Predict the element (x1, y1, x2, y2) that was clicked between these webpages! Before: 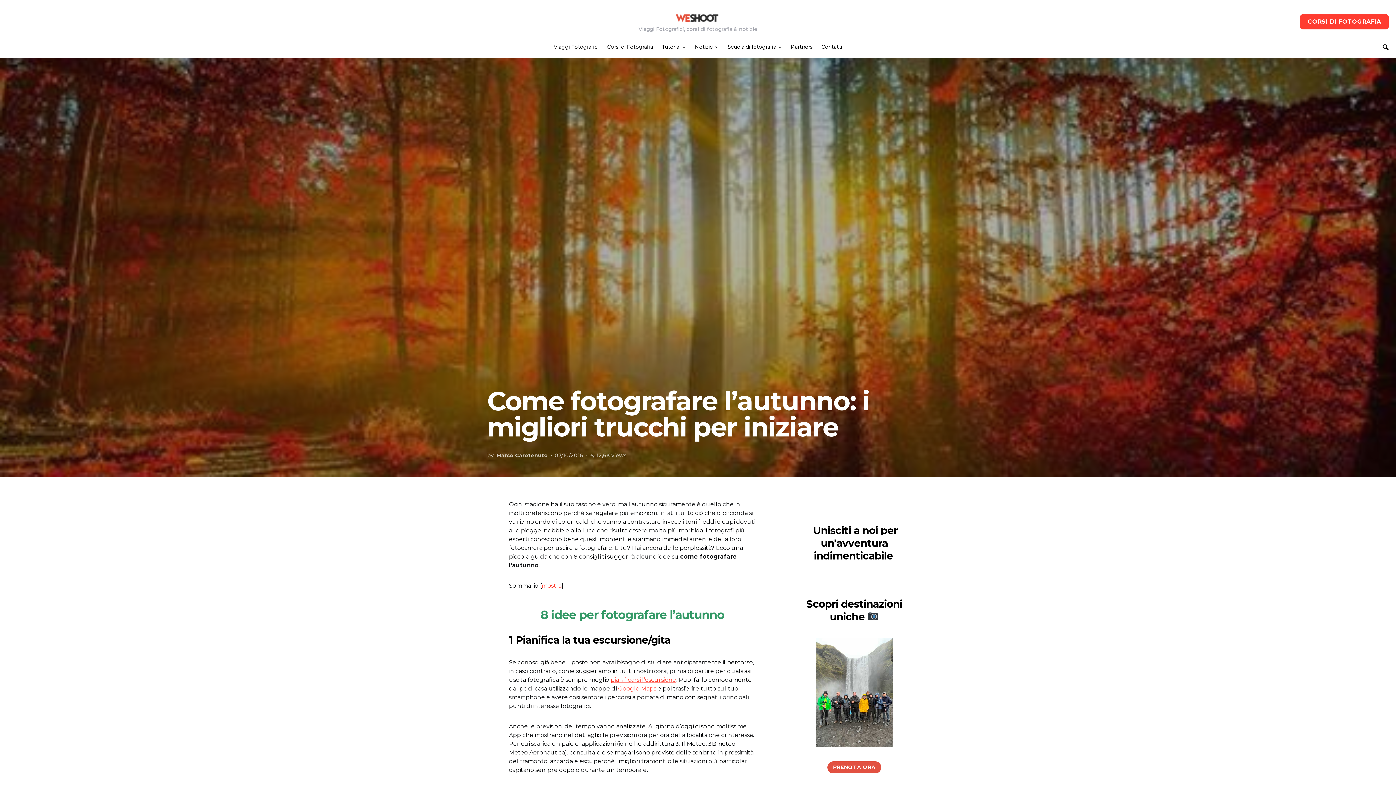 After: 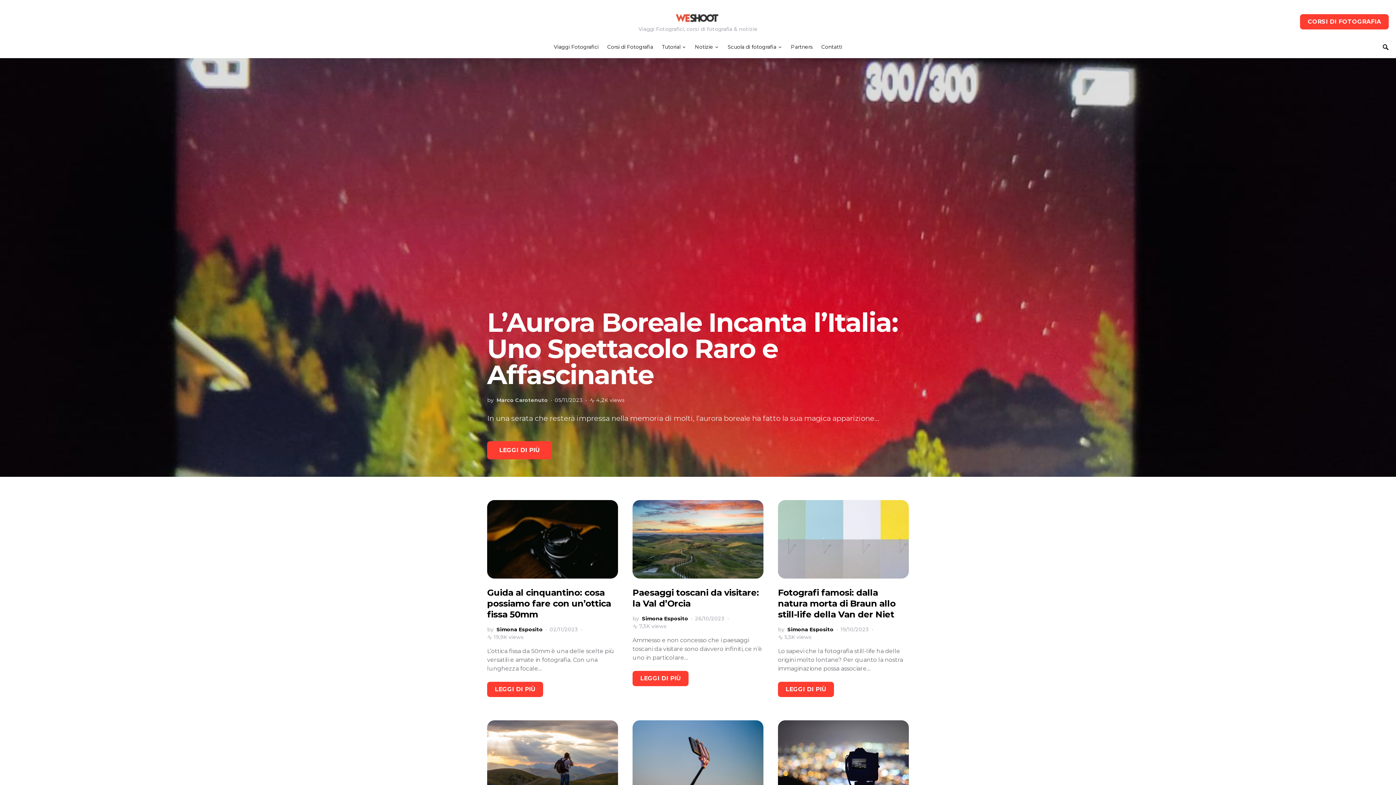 Action: bbox: (638, 10, 757, 25)